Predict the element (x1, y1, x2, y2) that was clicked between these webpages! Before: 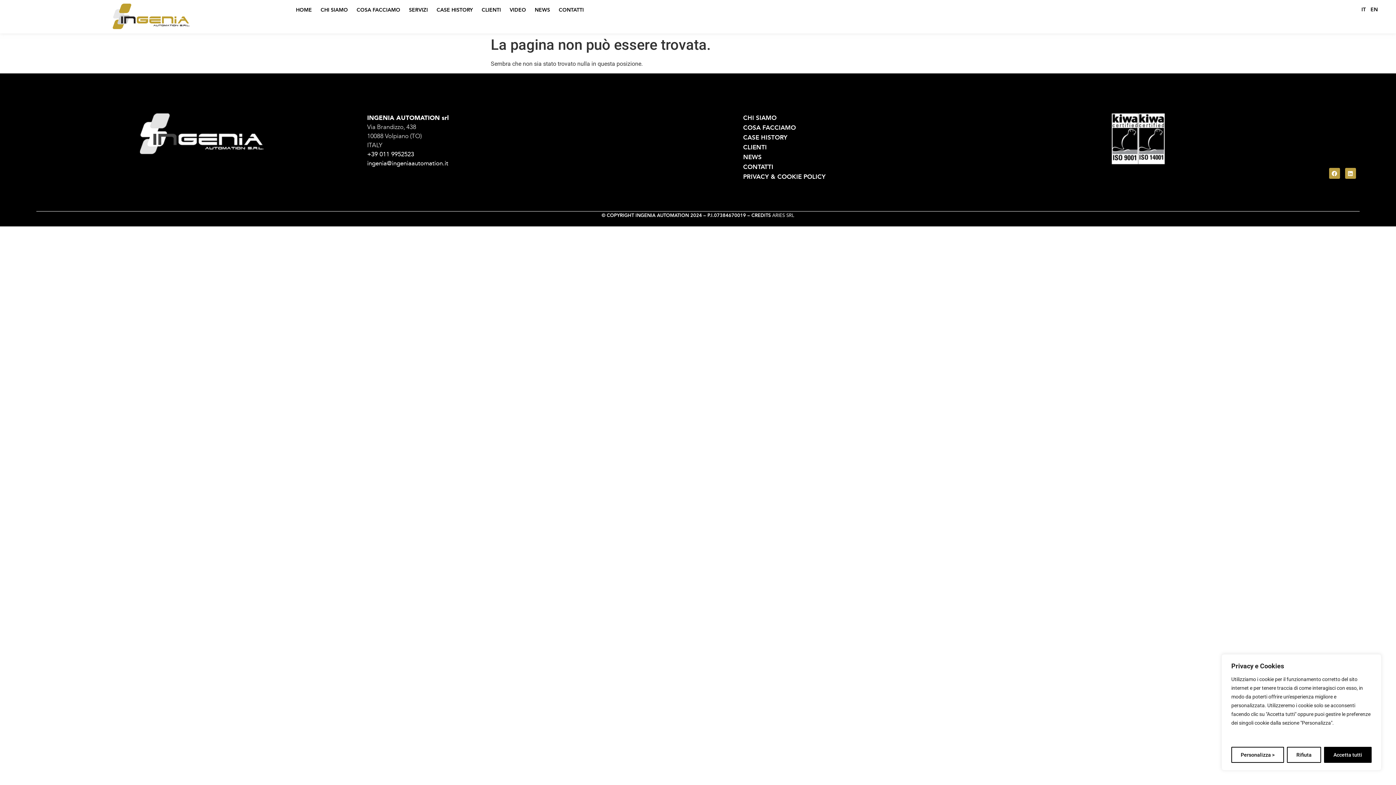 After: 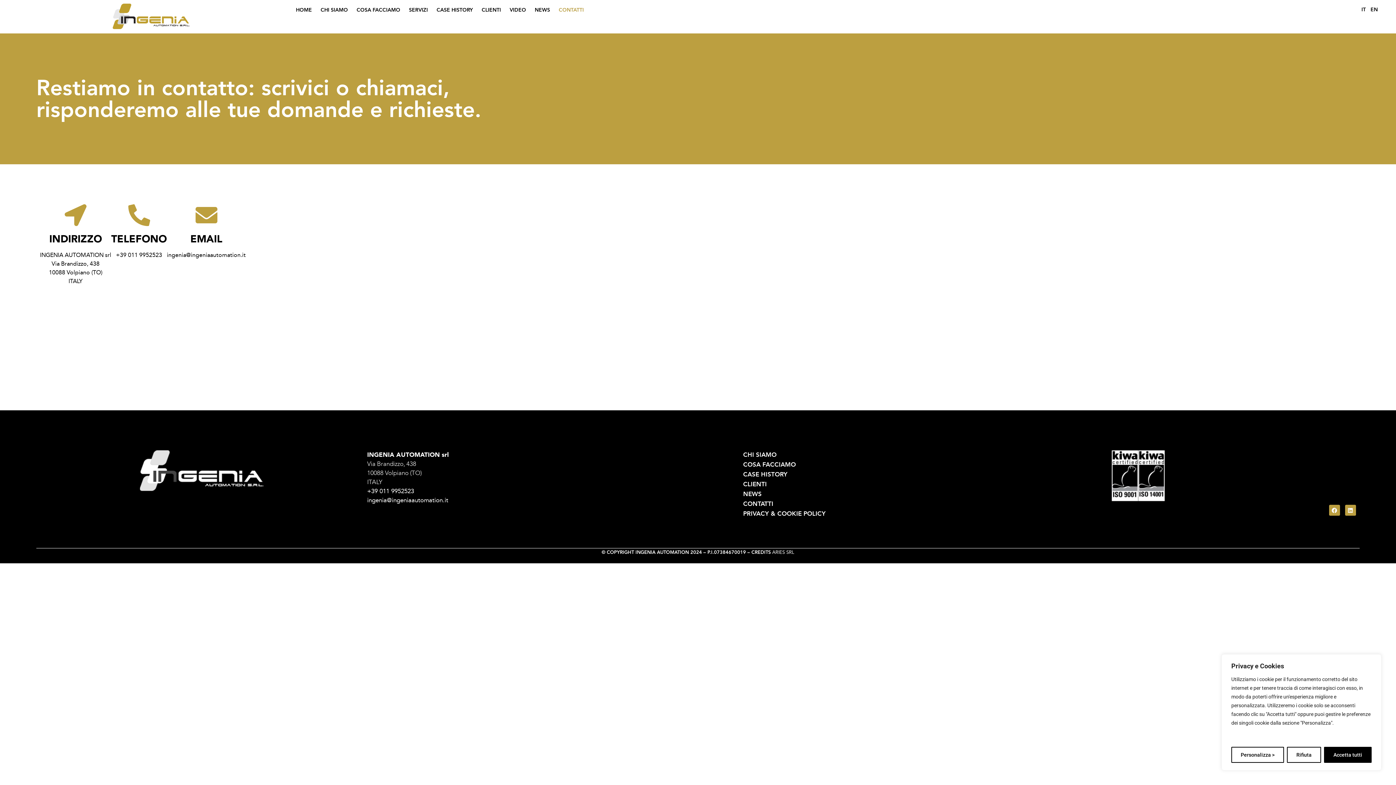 Action: bbox: (741, 162, 1104, 171) label: CONTATTI